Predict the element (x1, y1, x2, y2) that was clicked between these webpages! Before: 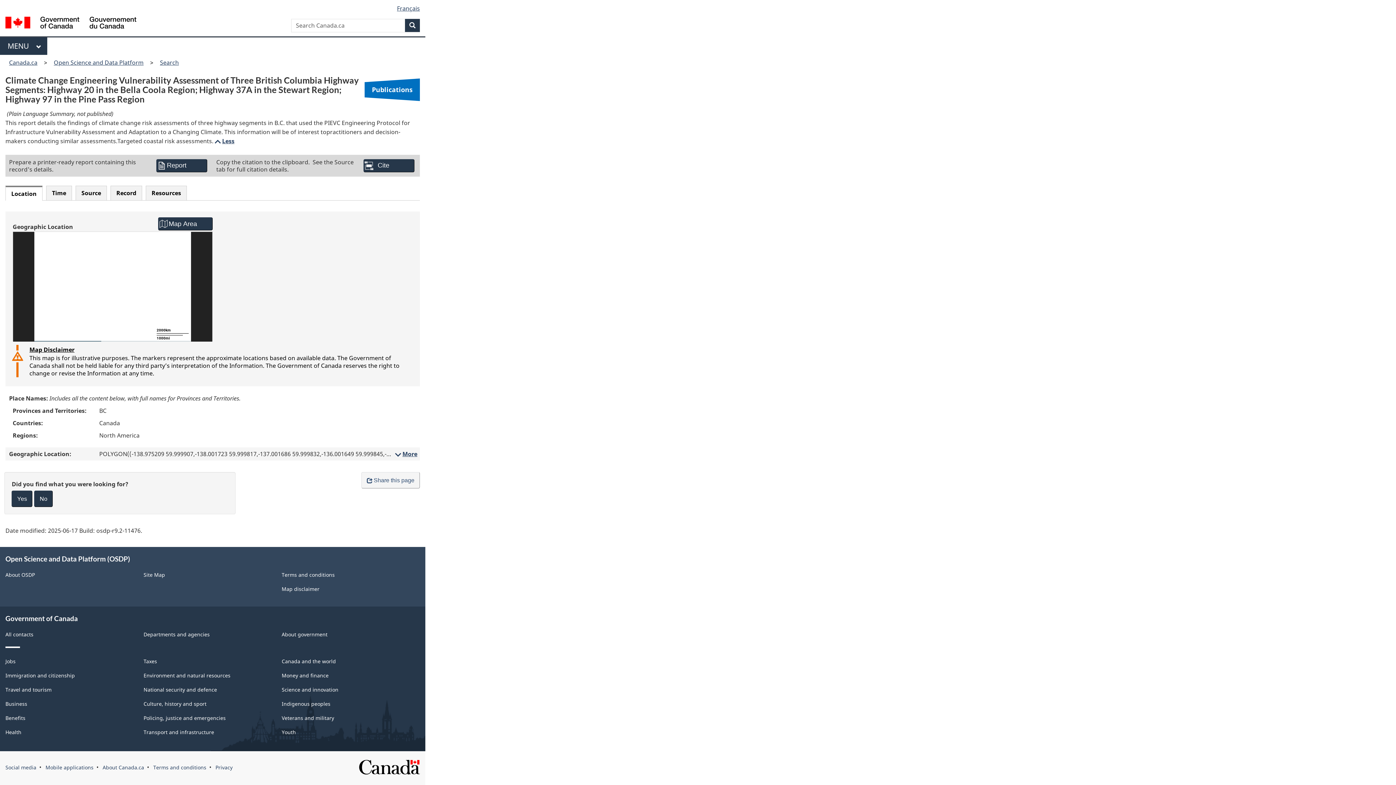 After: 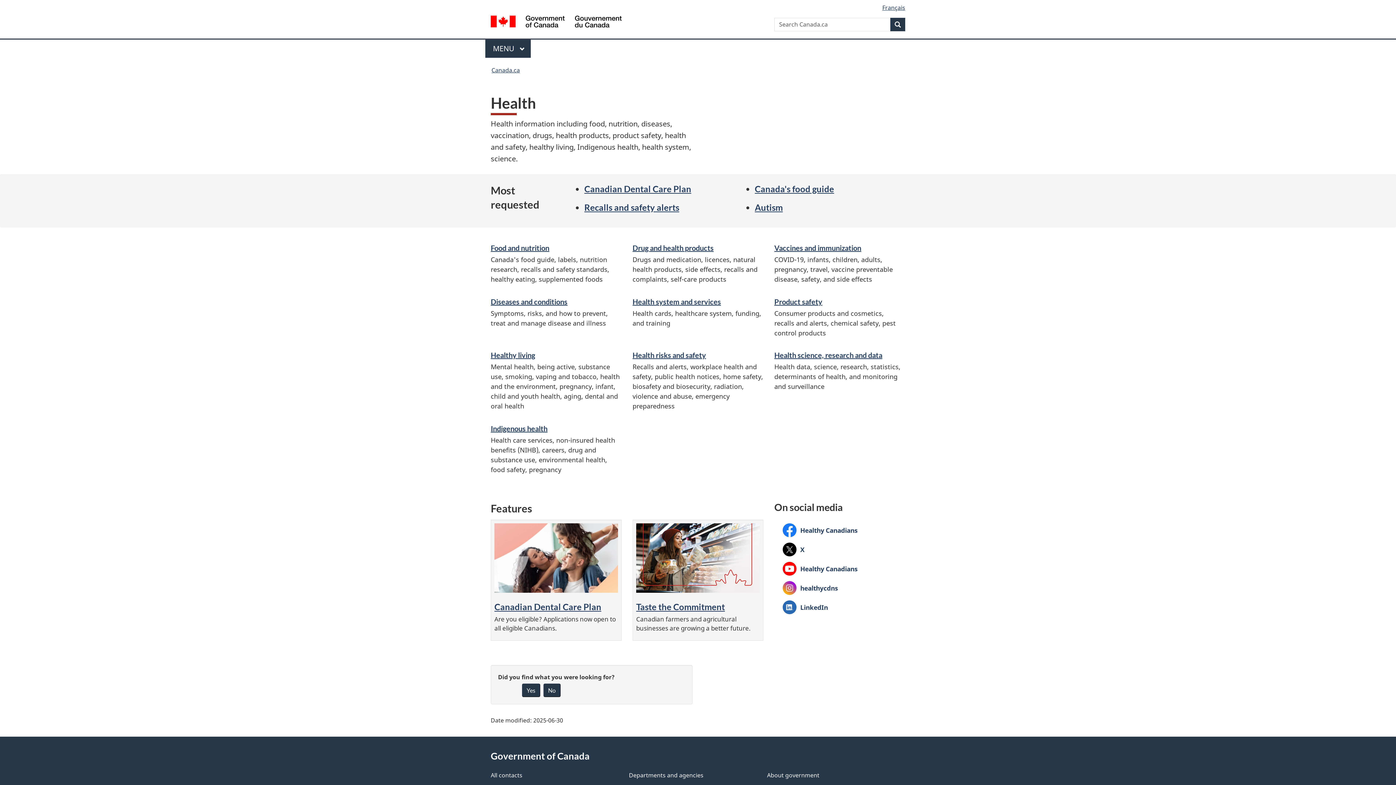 Action: bbox: (5, 340, 21, 347) label: Health